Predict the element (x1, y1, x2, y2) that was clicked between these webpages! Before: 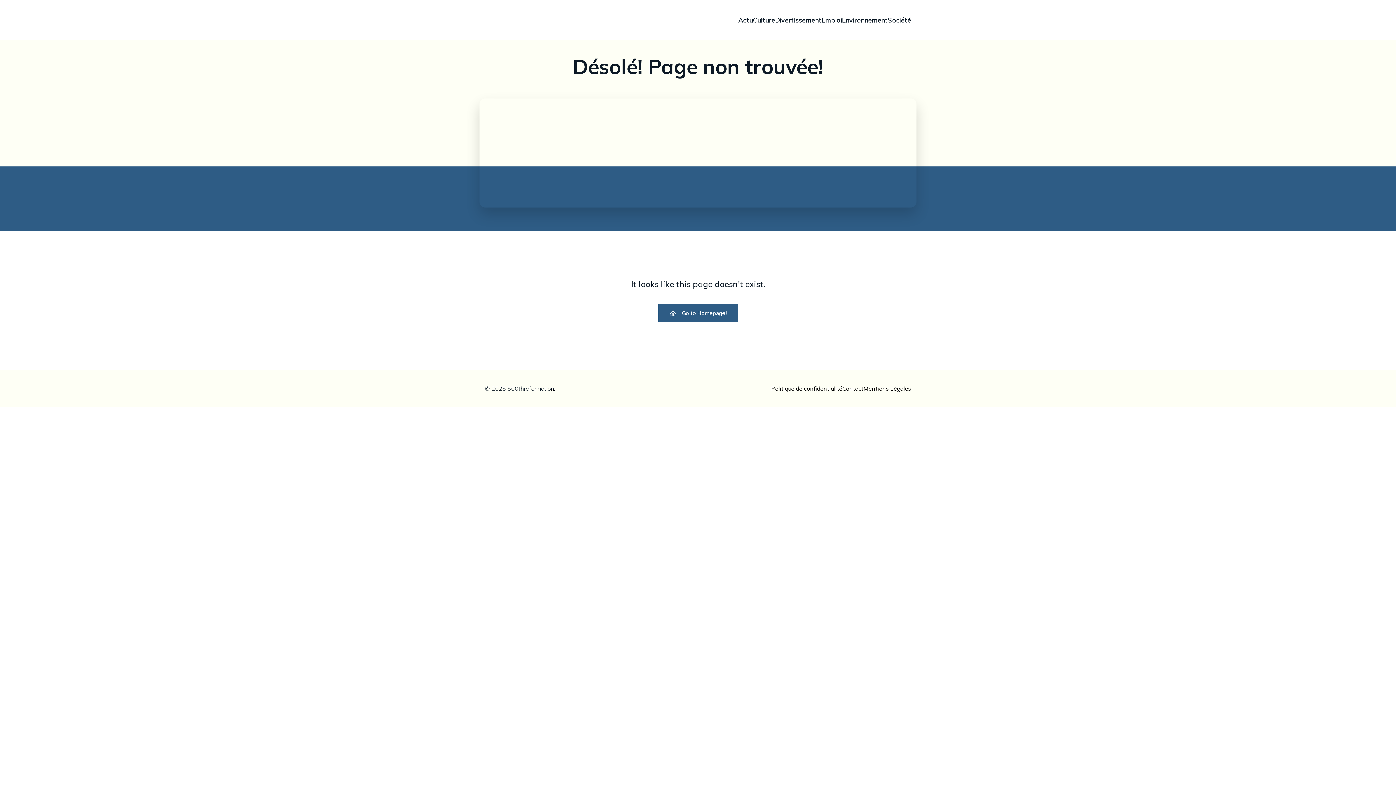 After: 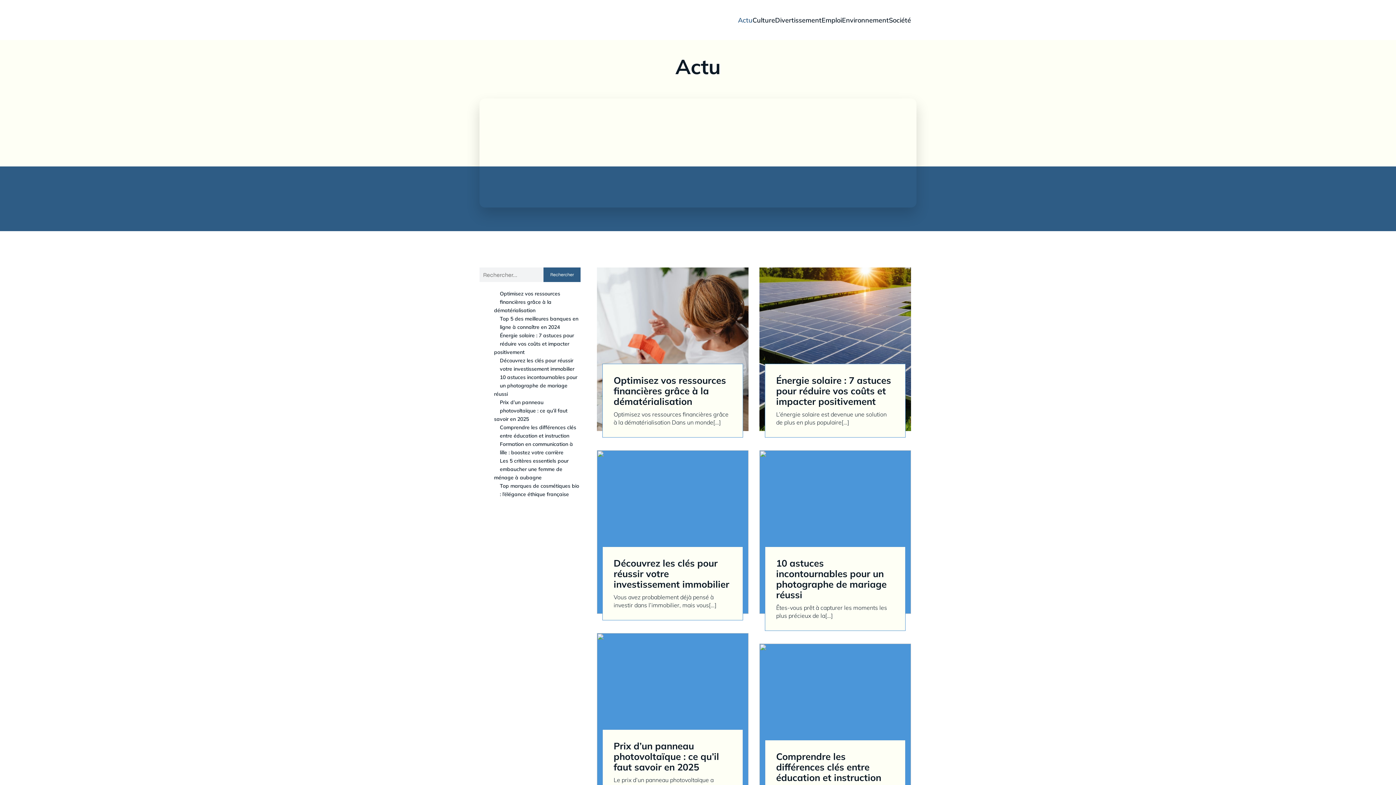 Action: bbox: (738, 11, 753, 28) label: Actu